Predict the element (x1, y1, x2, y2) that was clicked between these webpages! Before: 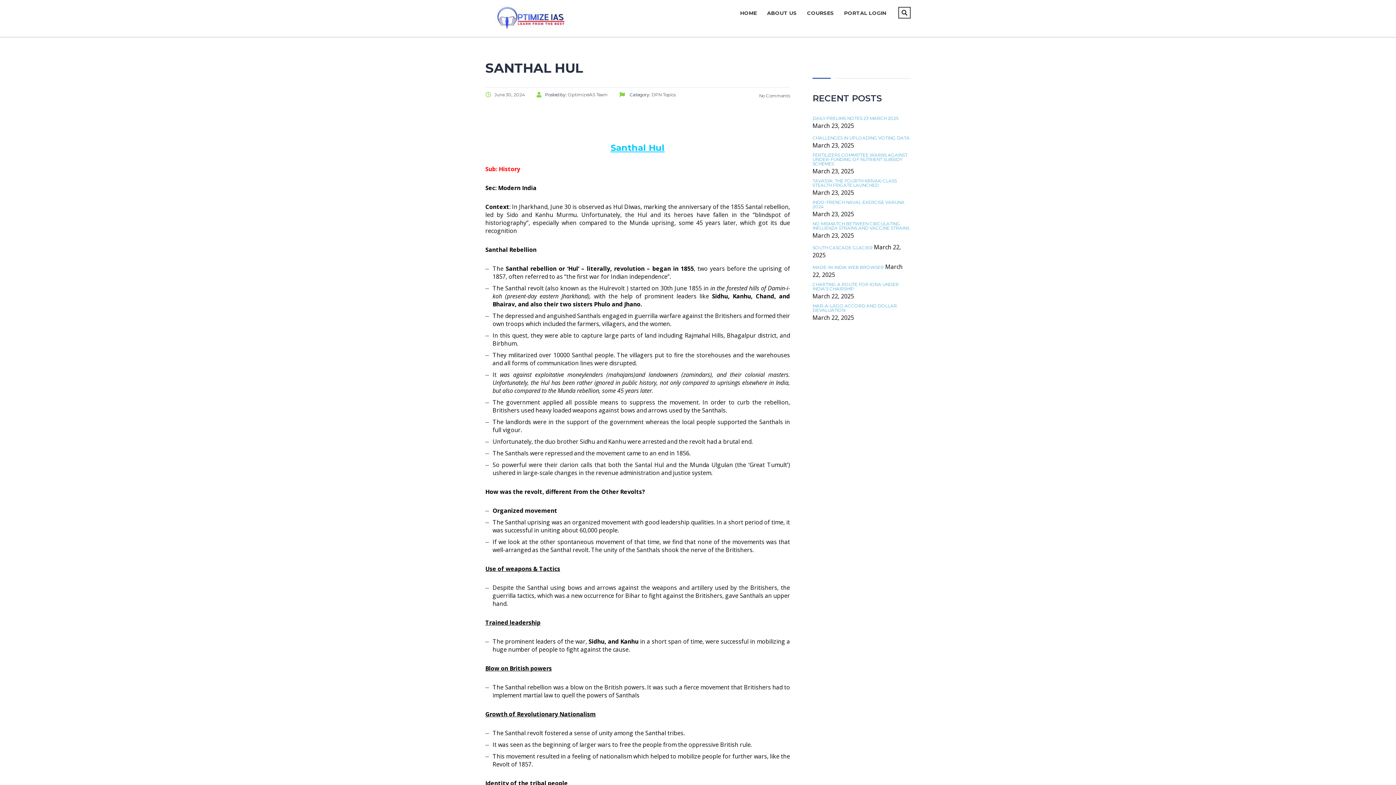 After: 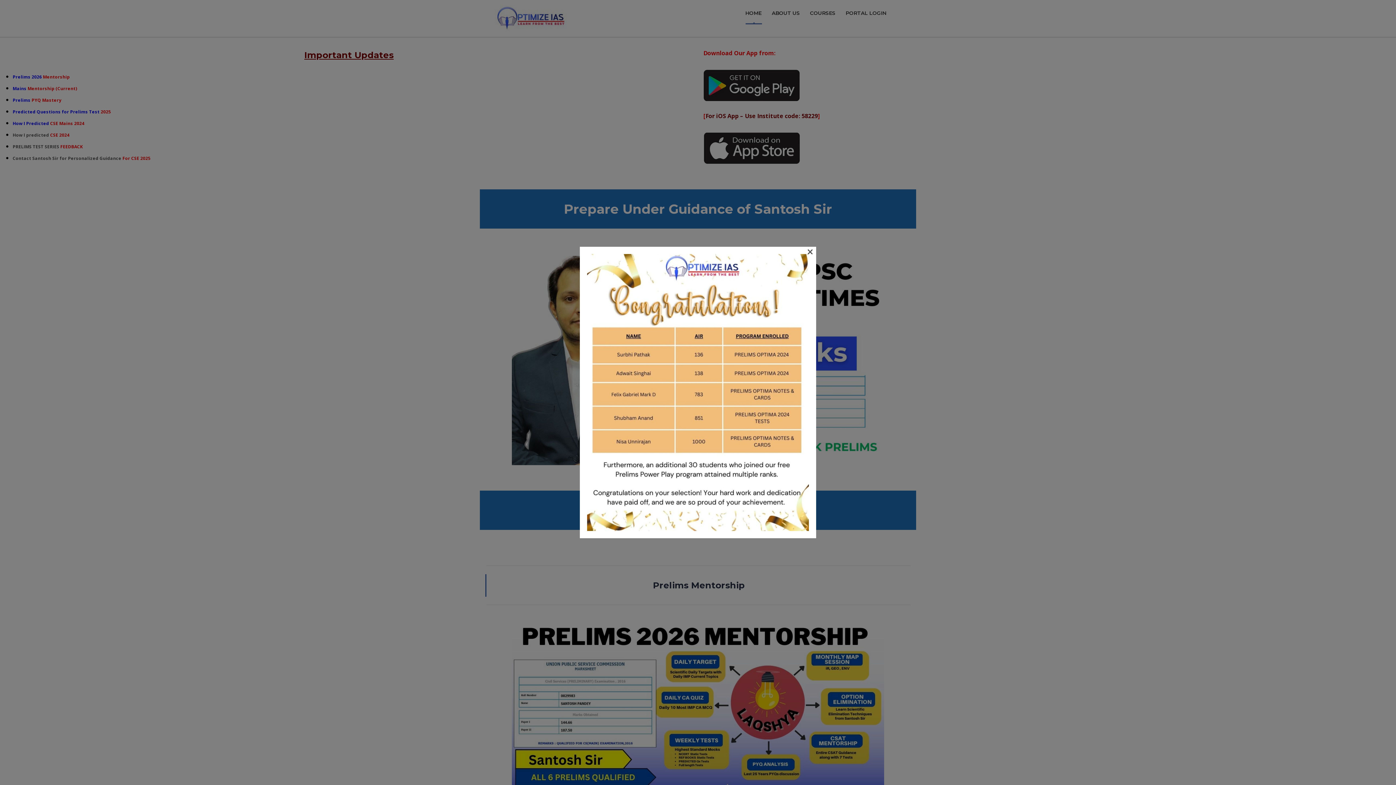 Action: bbox: (485, 5, 583, 32)